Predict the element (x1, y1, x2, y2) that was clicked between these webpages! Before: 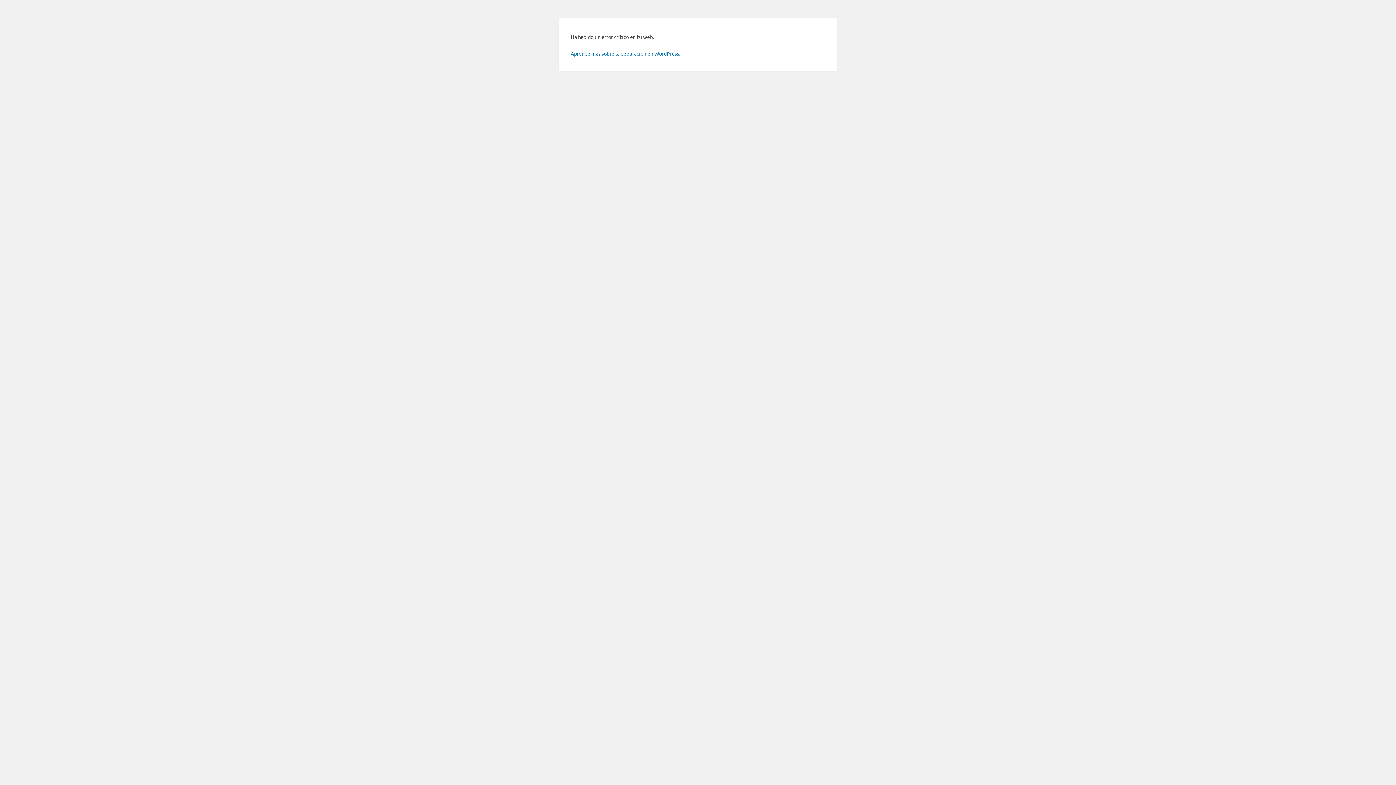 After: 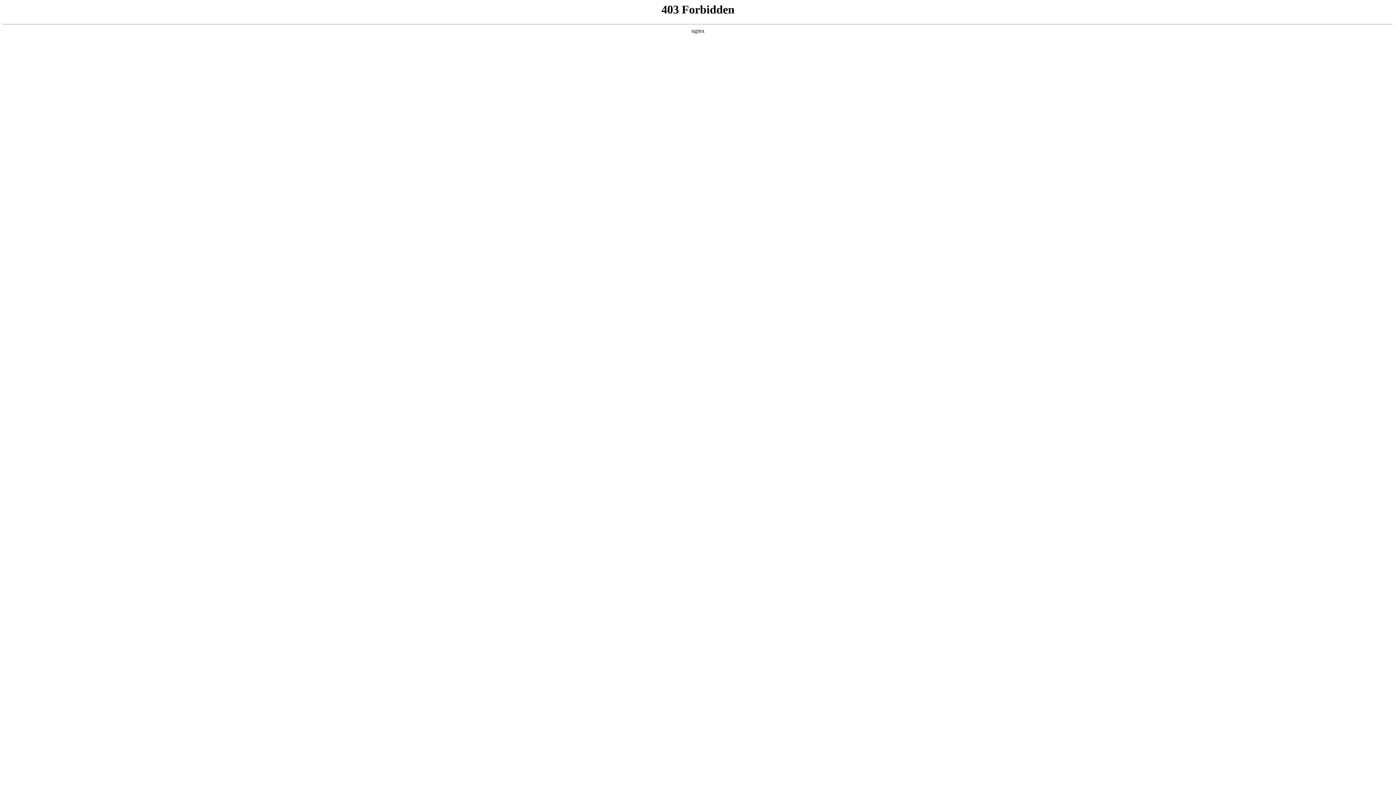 Action: bbox: (570, 50, 680, 56) label: Aprende más sobre la depuración en WordPress.